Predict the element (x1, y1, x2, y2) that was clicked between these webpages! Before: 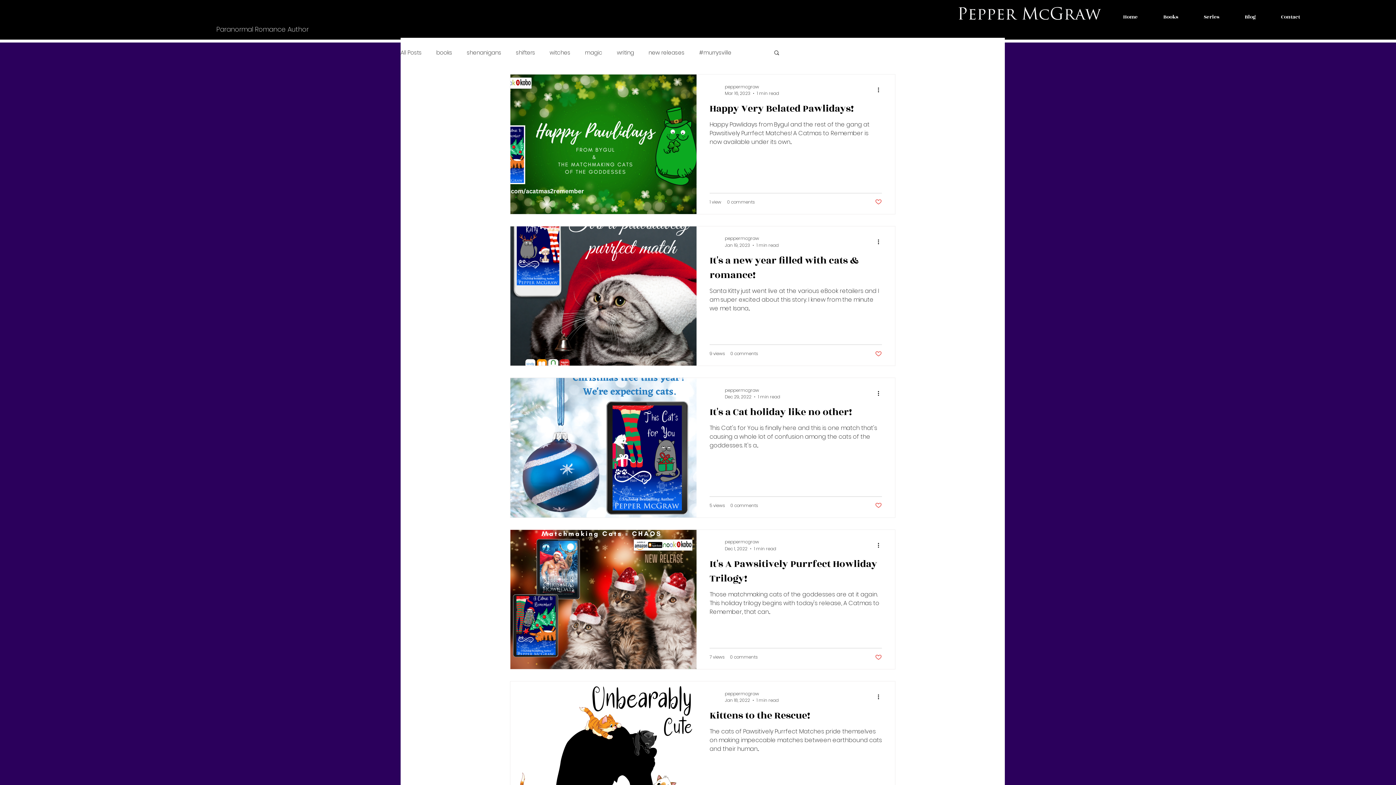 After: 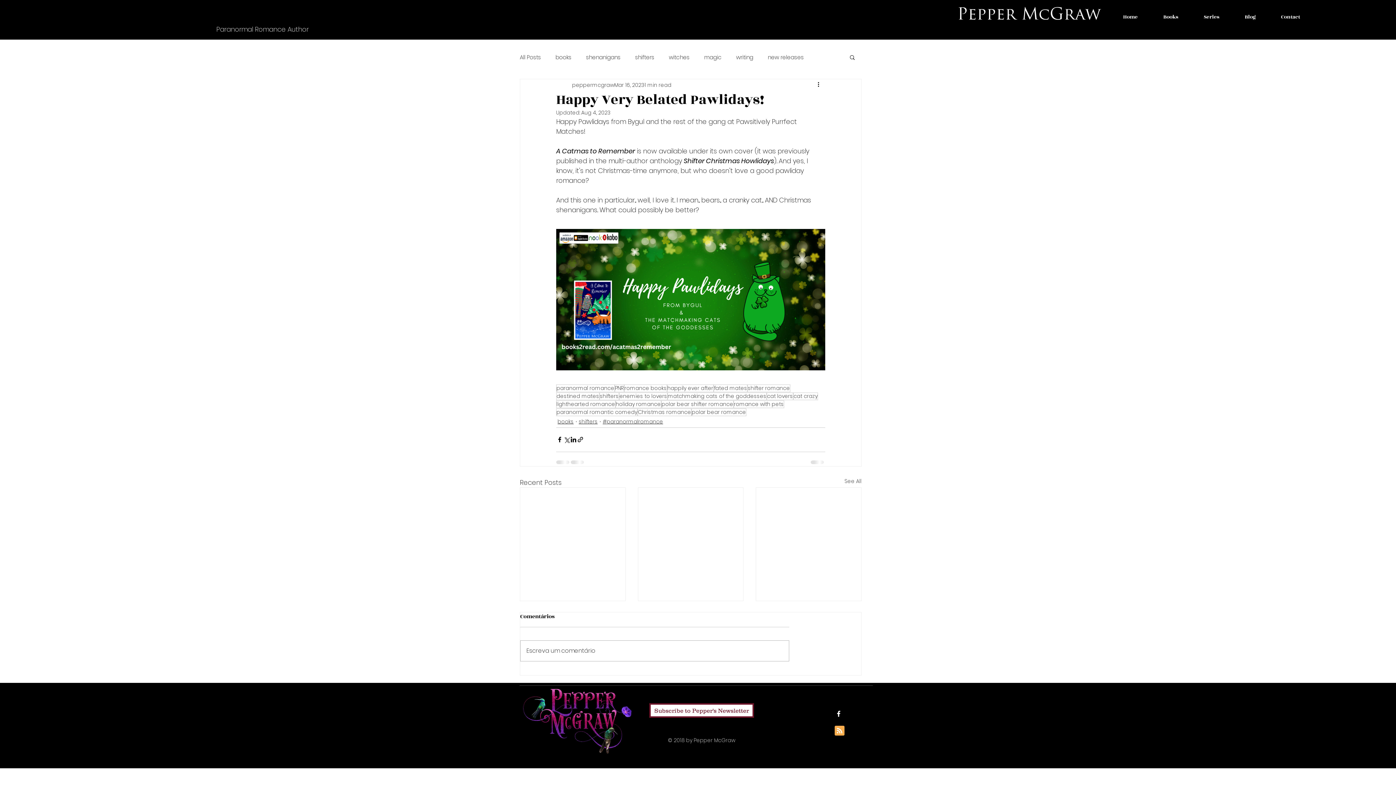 Action: bbox: (709, 101, 882, 120) label: Happy Very Belated Pawlidays!